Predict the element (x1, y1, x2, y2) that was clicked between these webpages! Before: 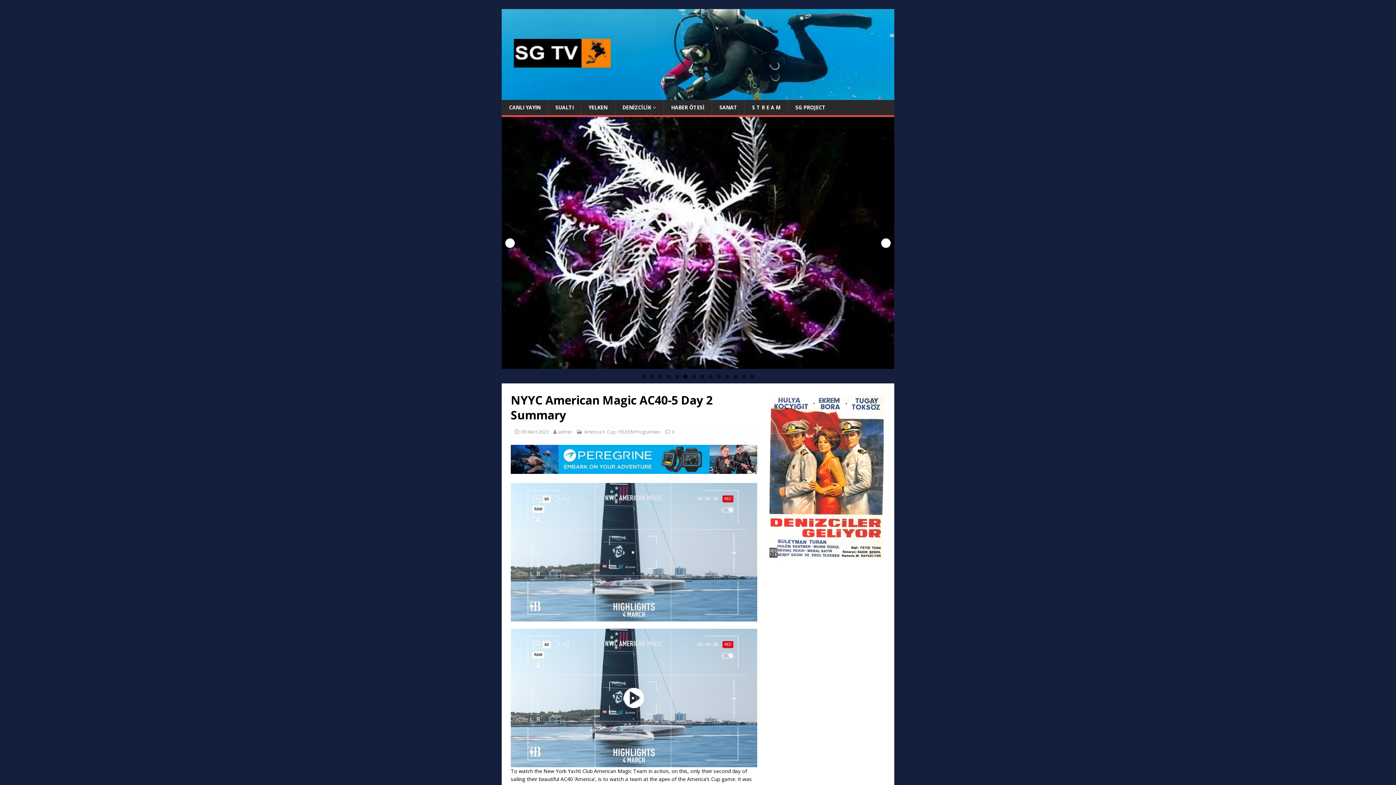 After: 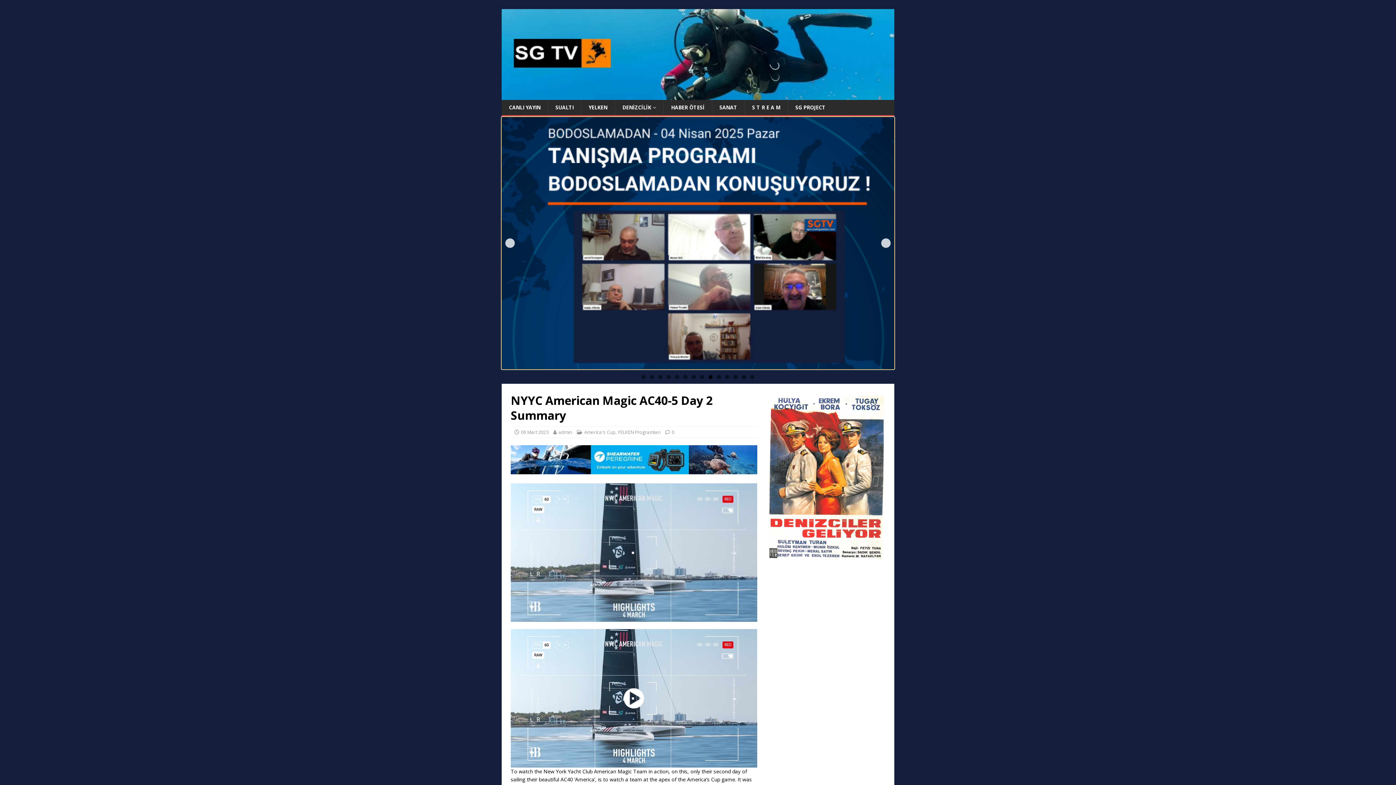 Action: label: 9 bbox: (708, 375, 712, 379)